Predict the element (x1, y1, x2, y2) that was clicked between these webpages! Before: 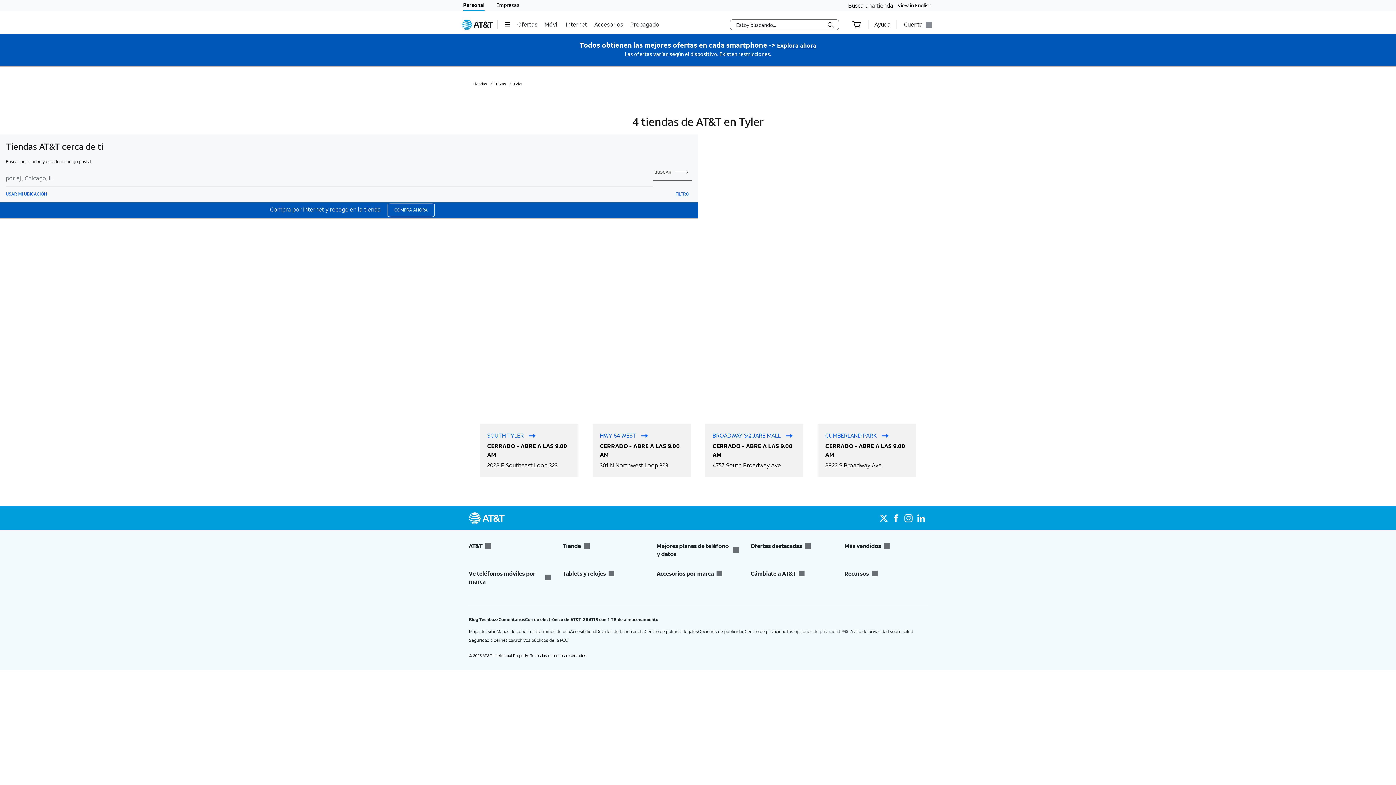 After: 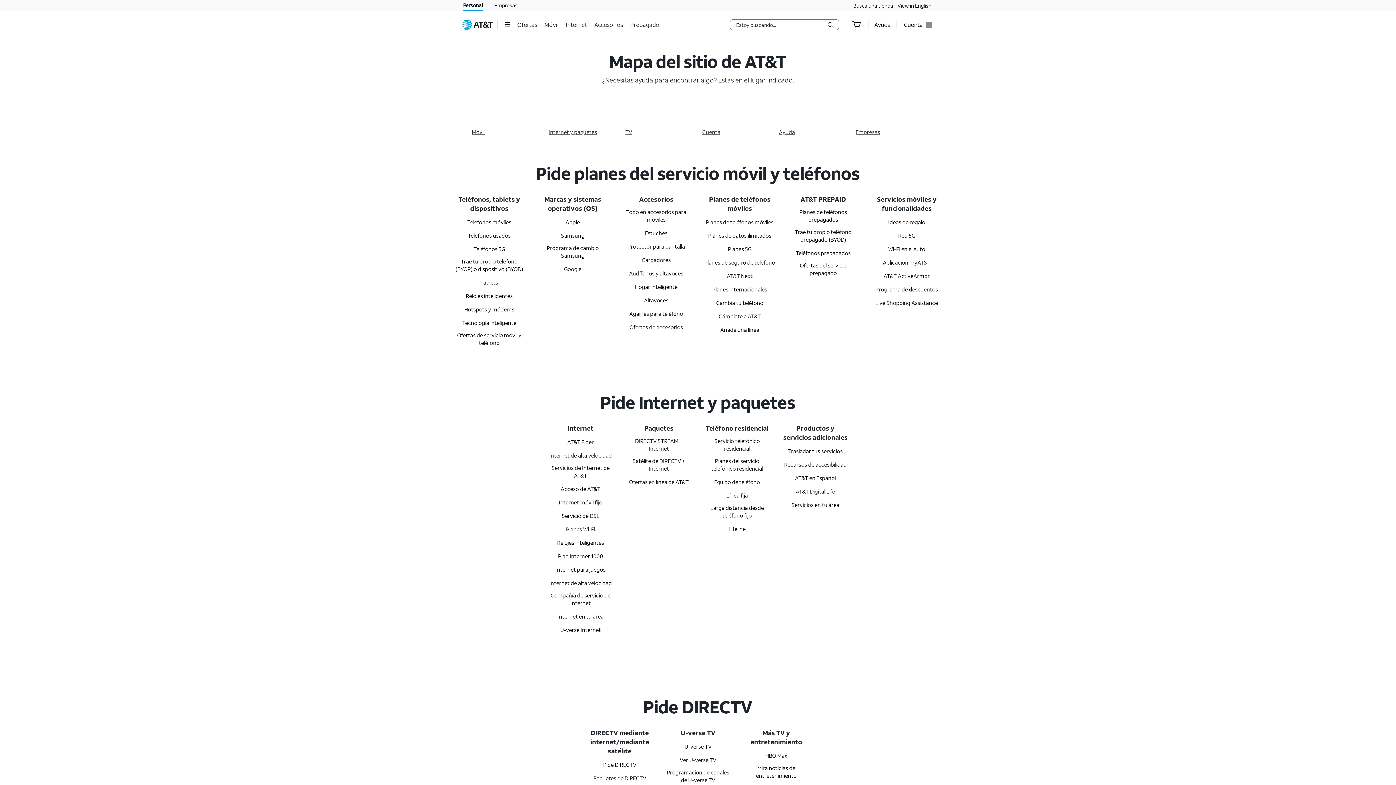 Action: bbox: (469, 629, 496, 634) label: Mapa del sitio